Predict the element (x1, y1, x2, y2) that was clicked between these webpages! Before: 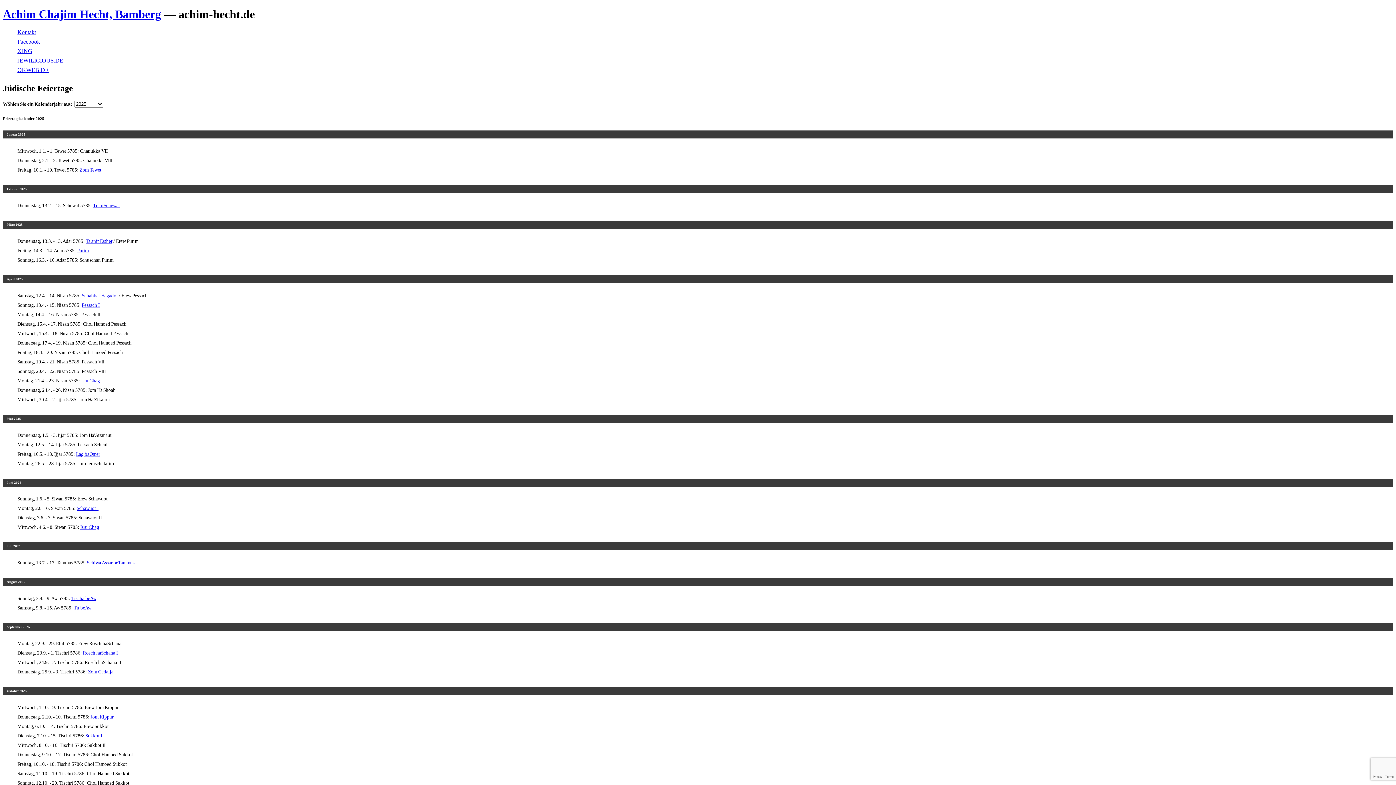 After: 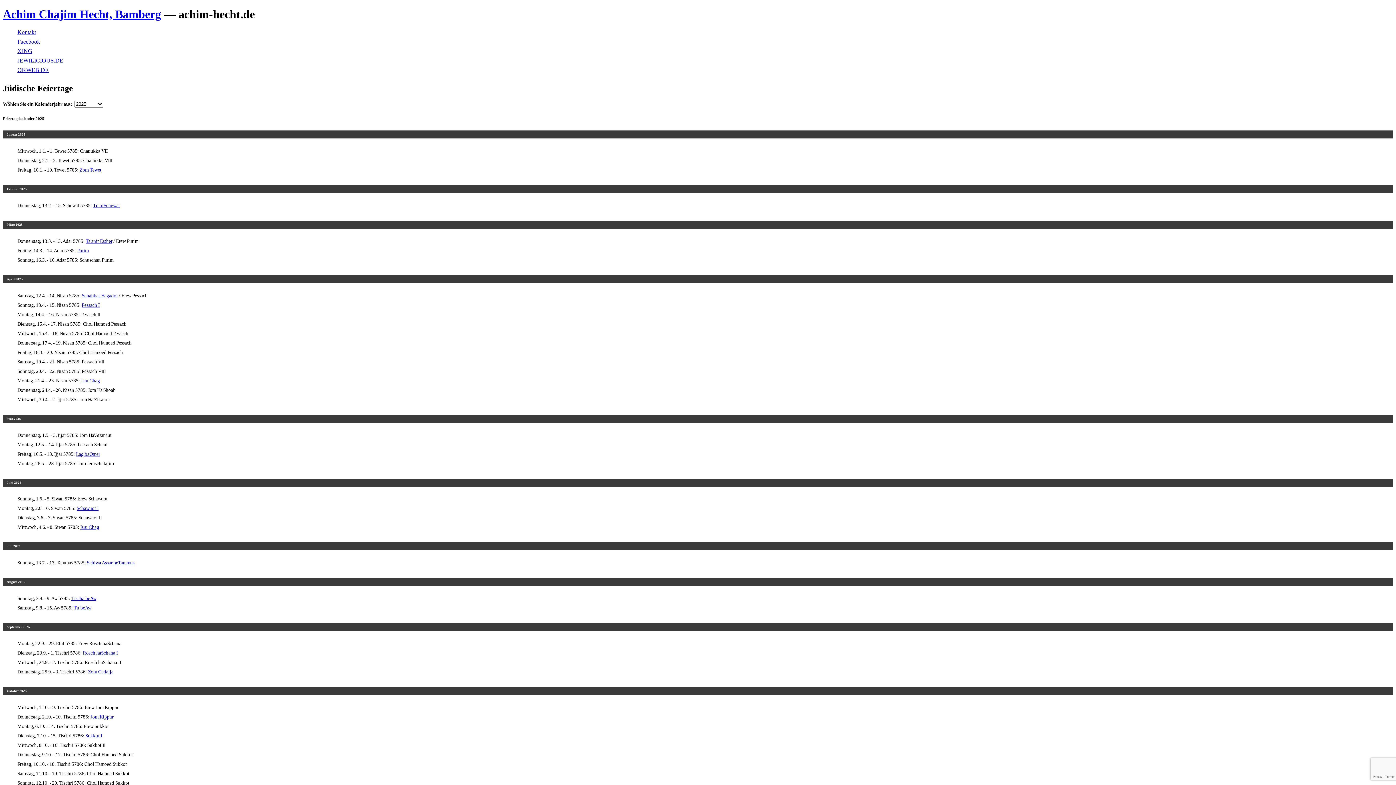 Action: label: Rosch haSchana I bbox: (82, 650, 117, 656)